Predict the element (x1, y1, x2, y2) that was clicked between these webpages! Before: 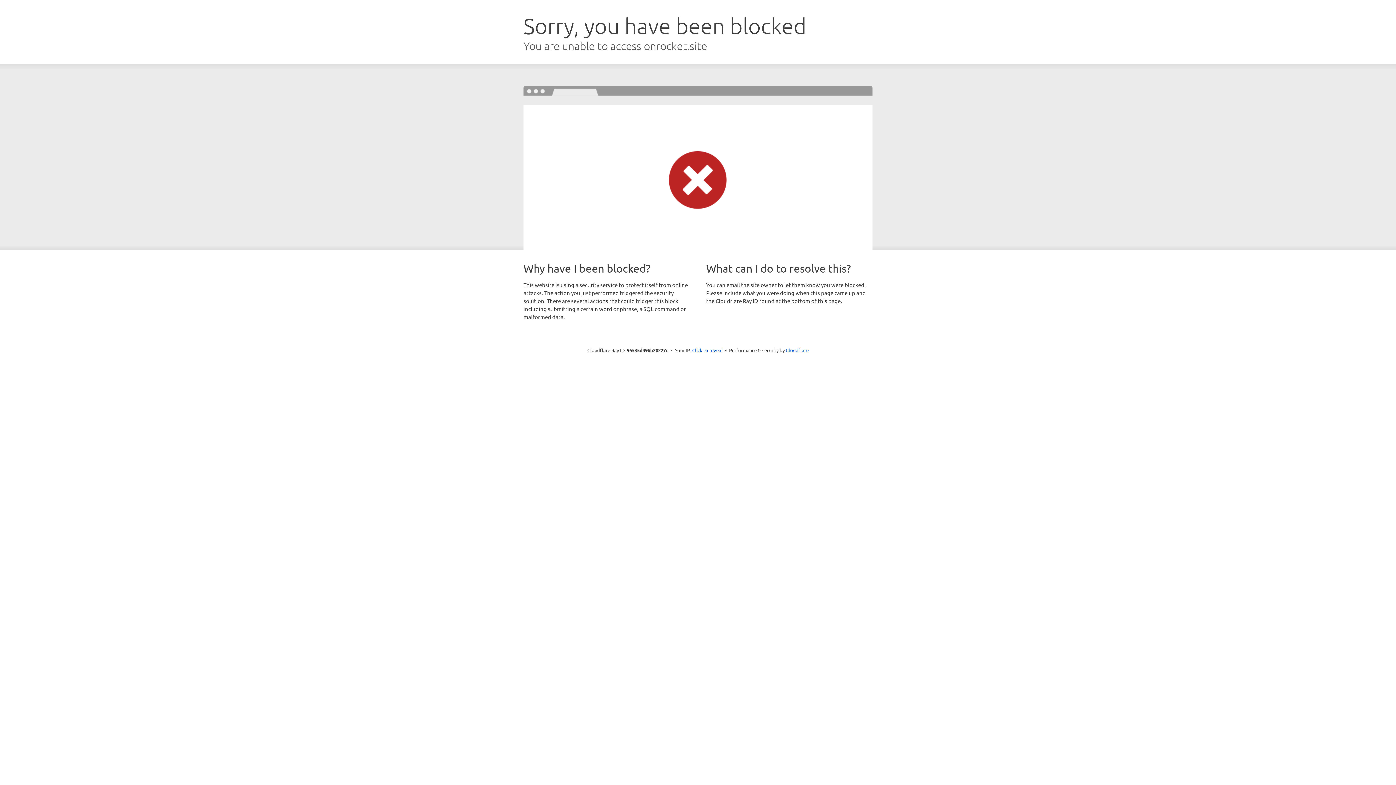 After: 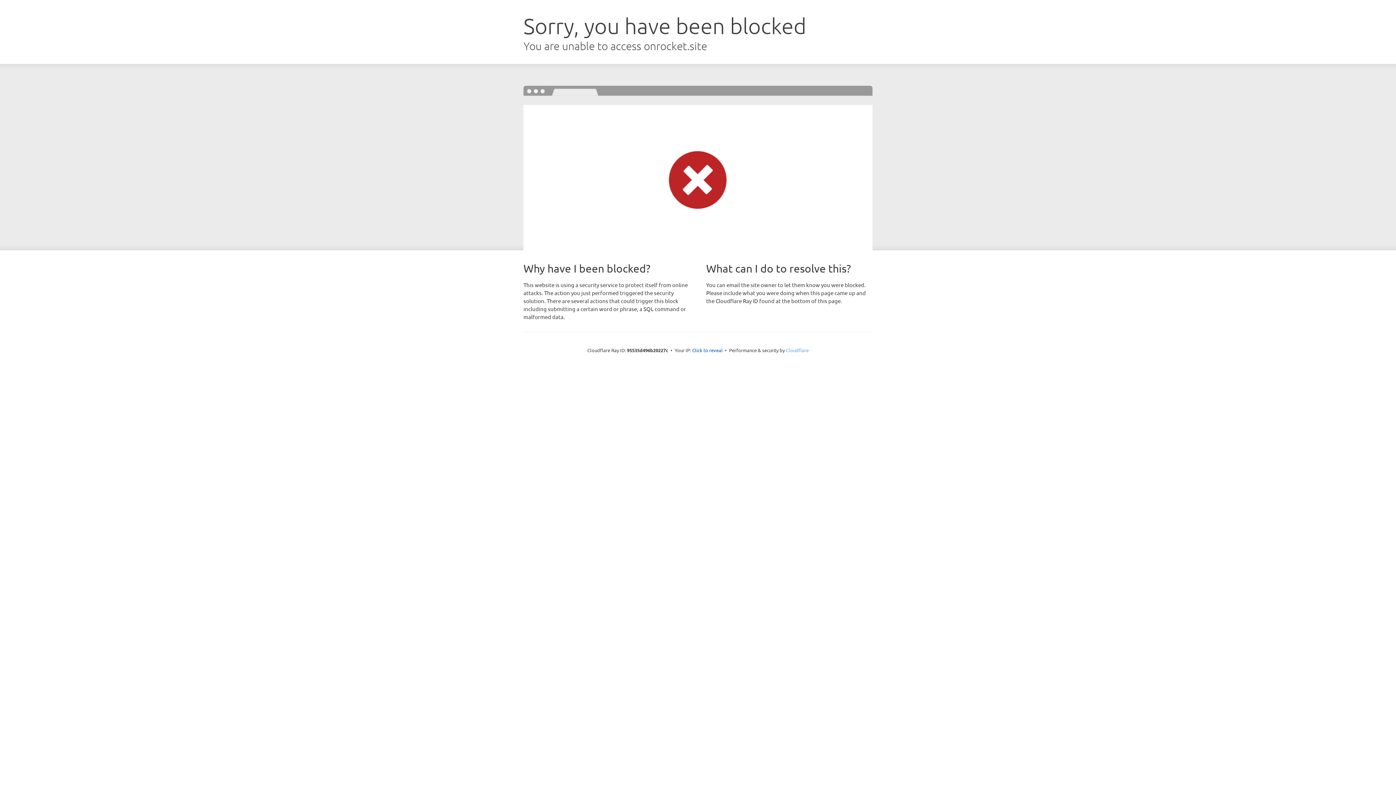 Action: bbox: (786, 347, 808, 353) label: Cloudflare